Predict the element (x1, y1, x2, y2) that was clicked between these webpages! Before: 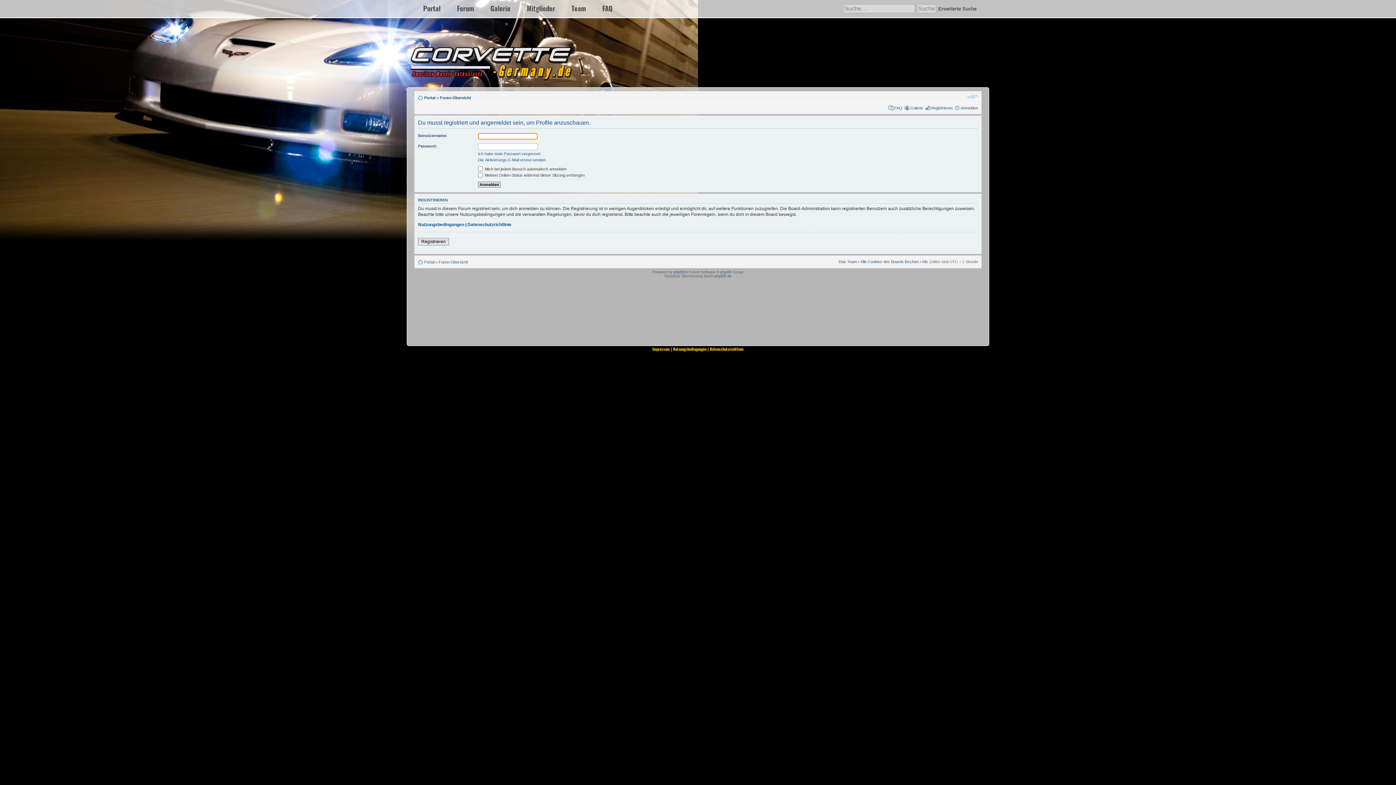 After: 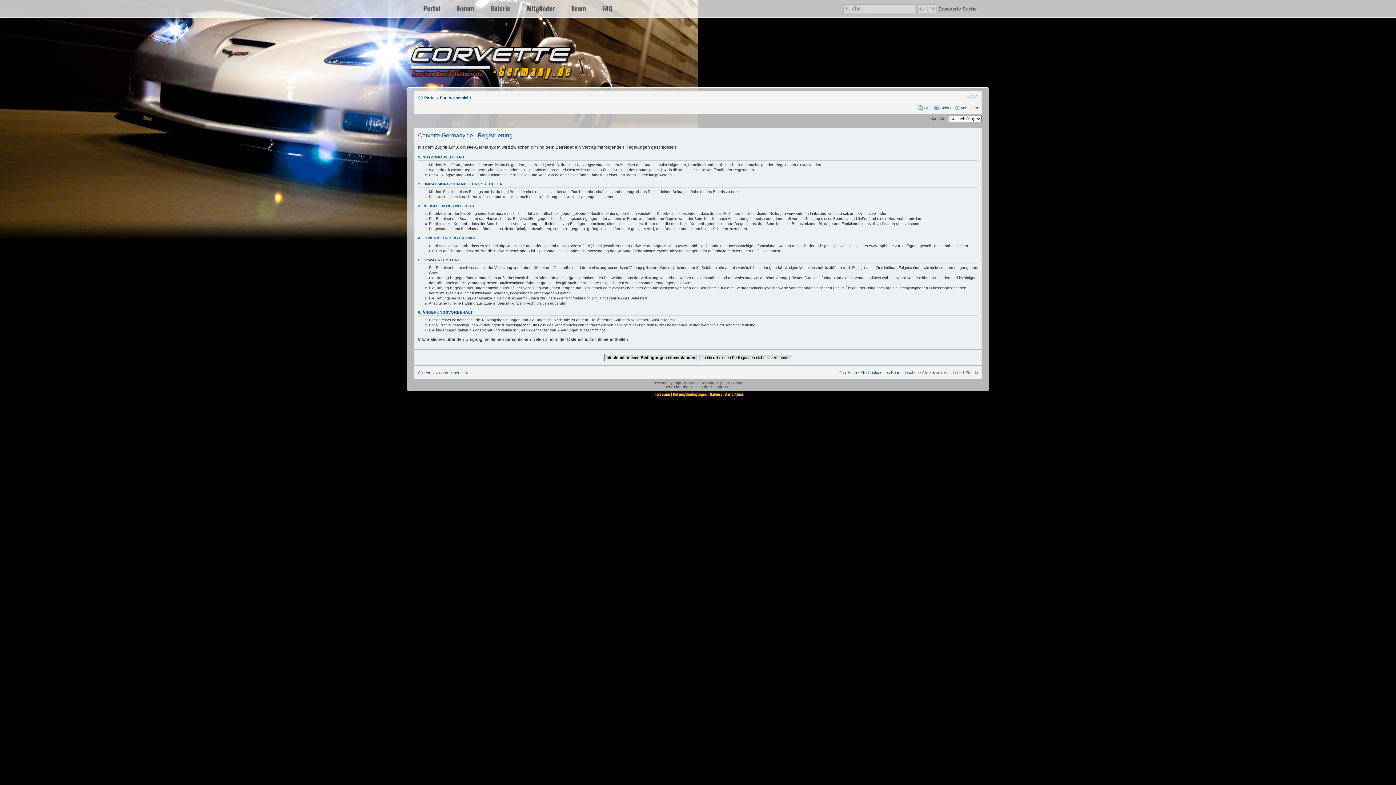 Action: label: Registrieren bbox: (418, 238, 449, 245)